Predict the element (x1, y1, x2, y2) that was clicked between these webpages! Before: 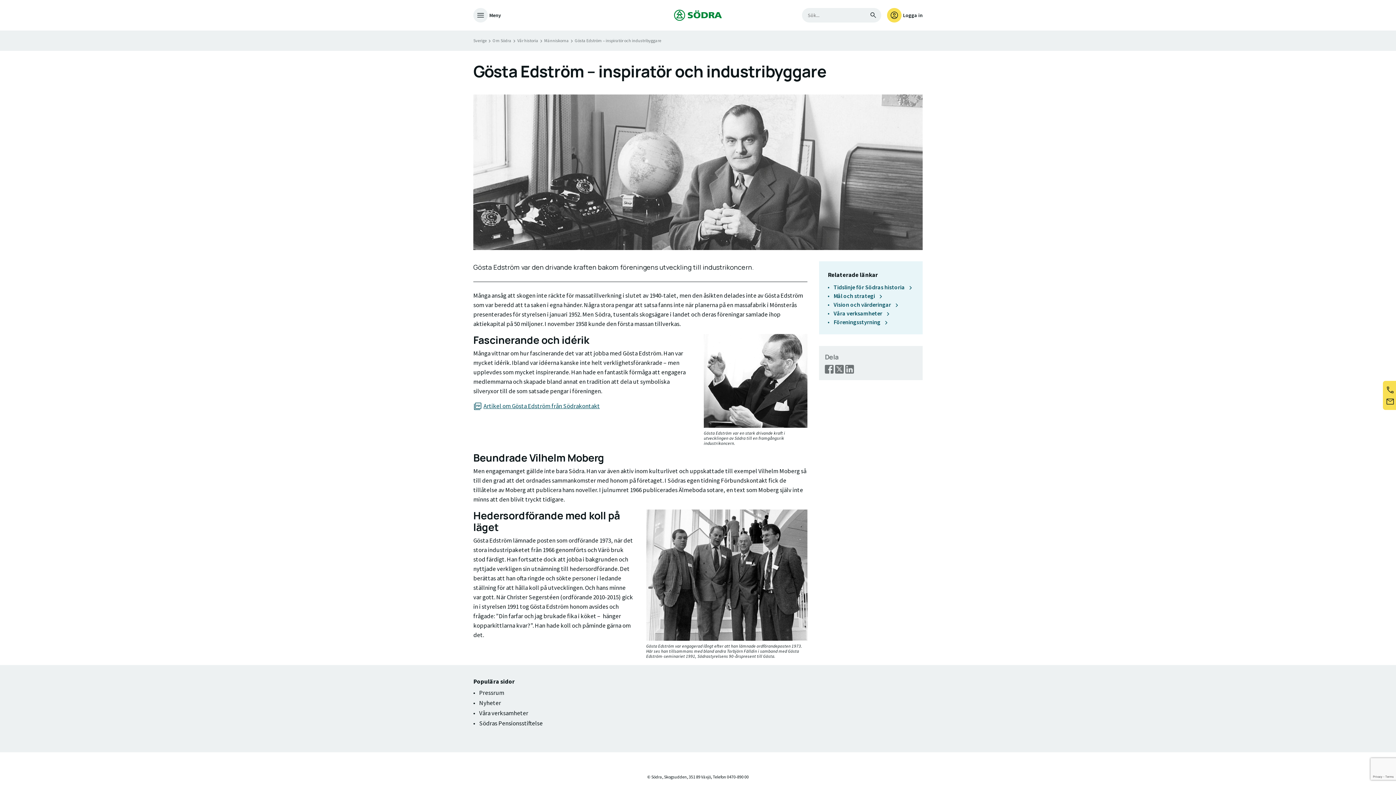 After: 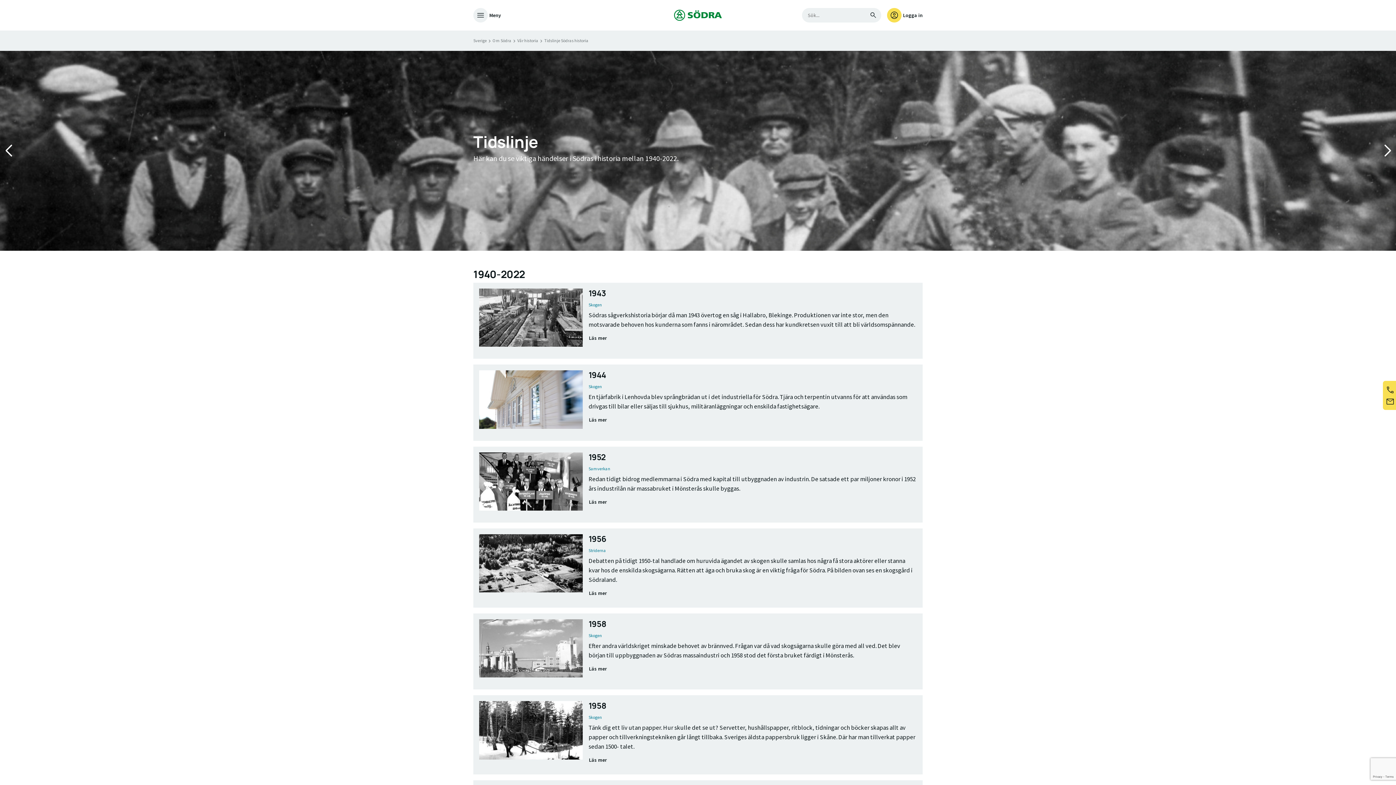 Action: bbox: (833, 283, 905, 290) label: Tidslinje för Södras historia